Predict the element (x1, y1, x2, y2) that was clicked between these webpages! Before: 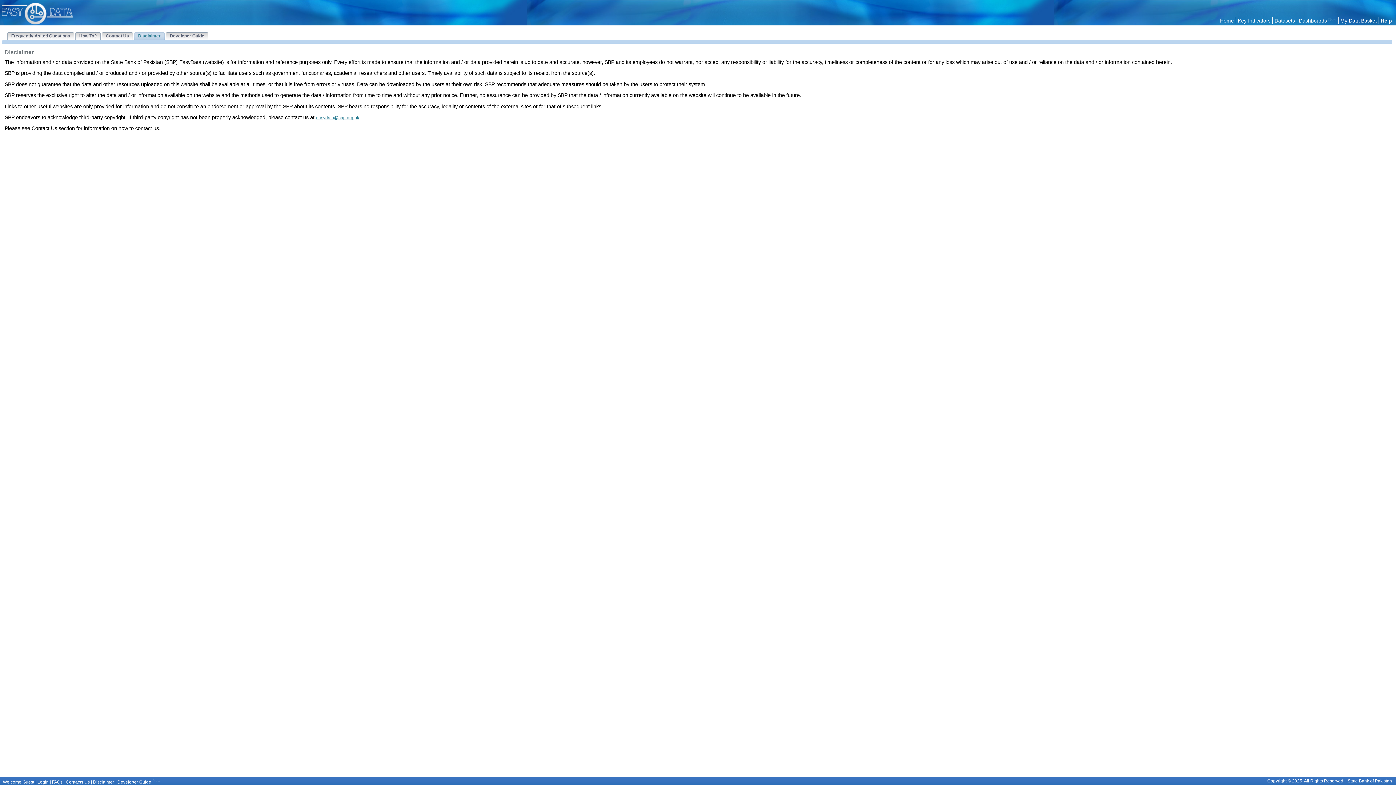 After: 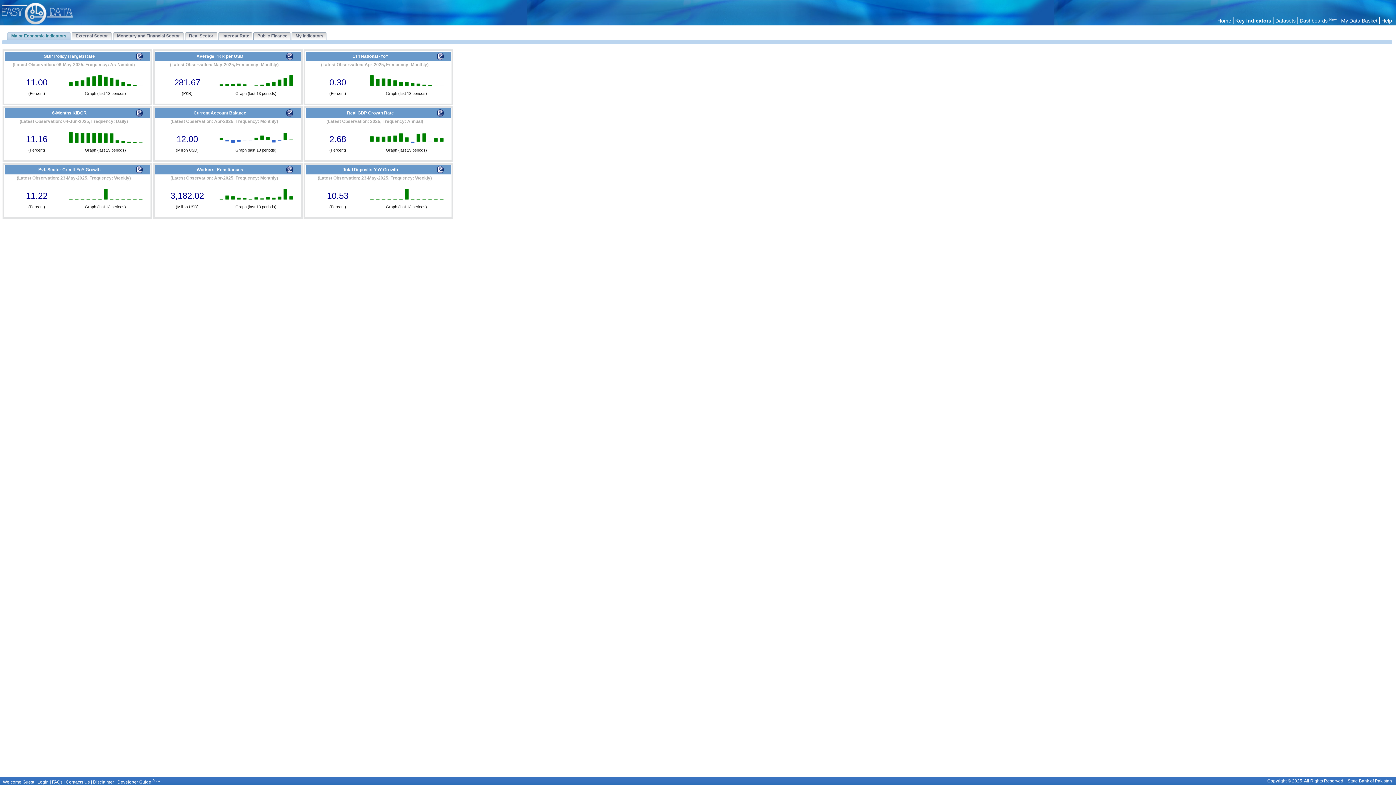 Action: label: Key Indicators bbox: (1236, 17, 1273, 24)